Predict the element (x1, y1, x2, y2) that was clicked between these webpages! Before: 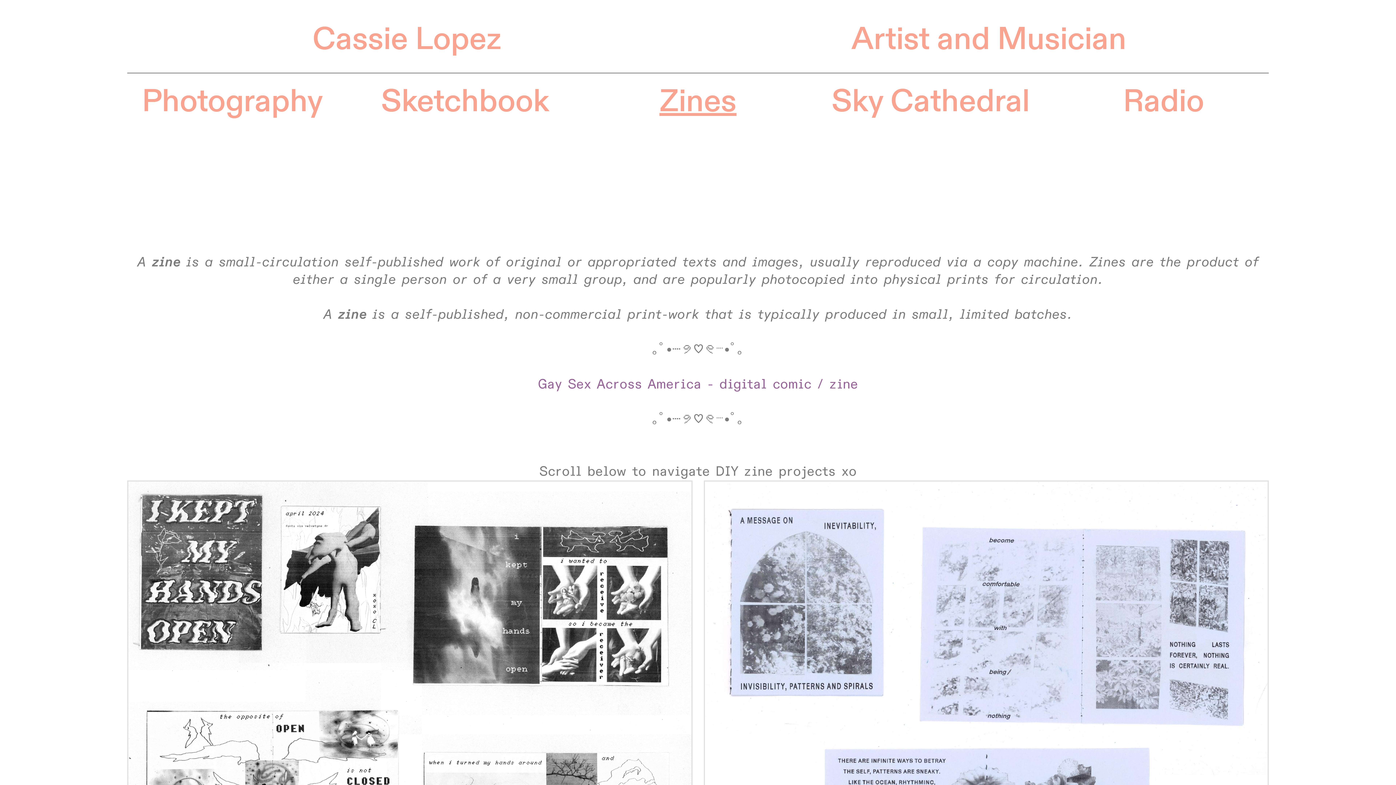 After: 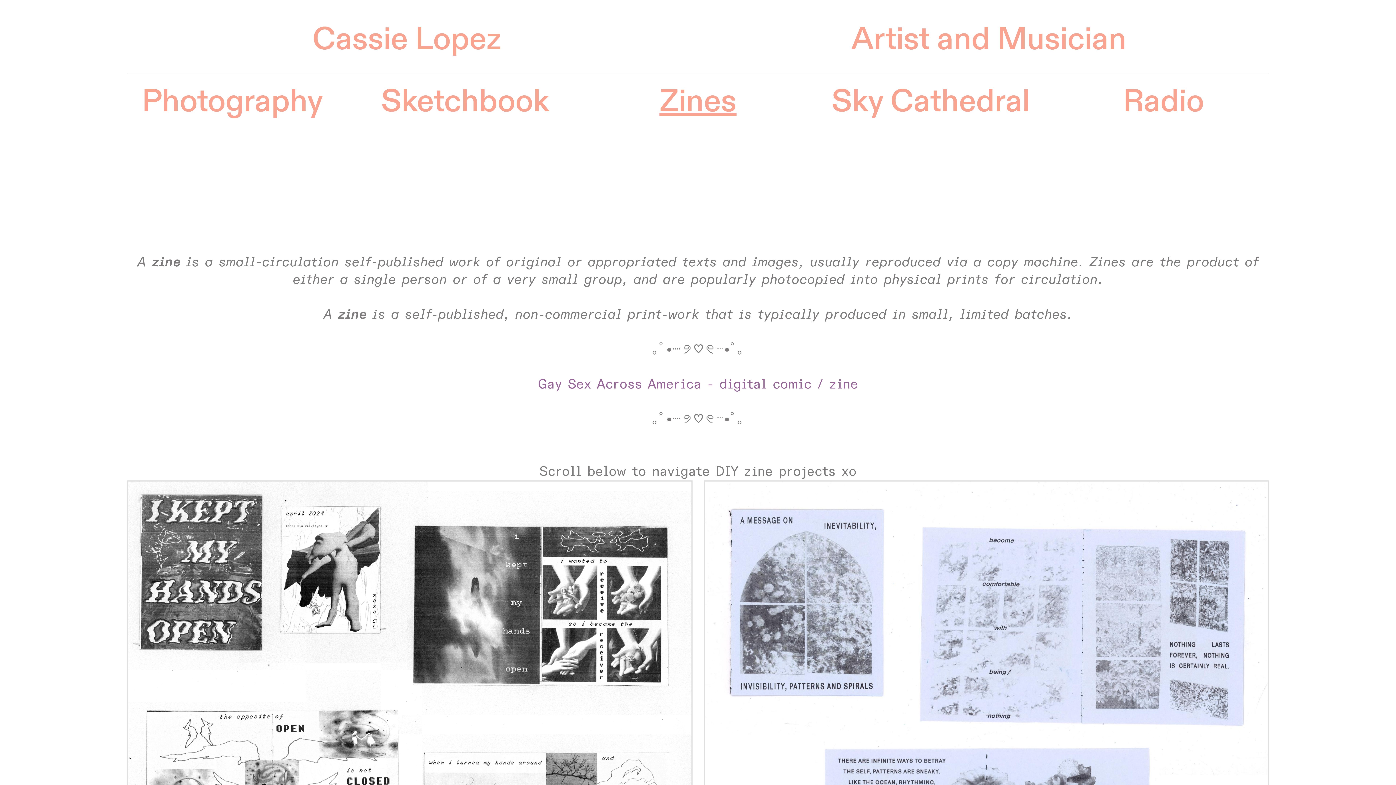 Action: bbox: (538, 375, 858, 393) label: Gay Sex Across America - digital comic / zine